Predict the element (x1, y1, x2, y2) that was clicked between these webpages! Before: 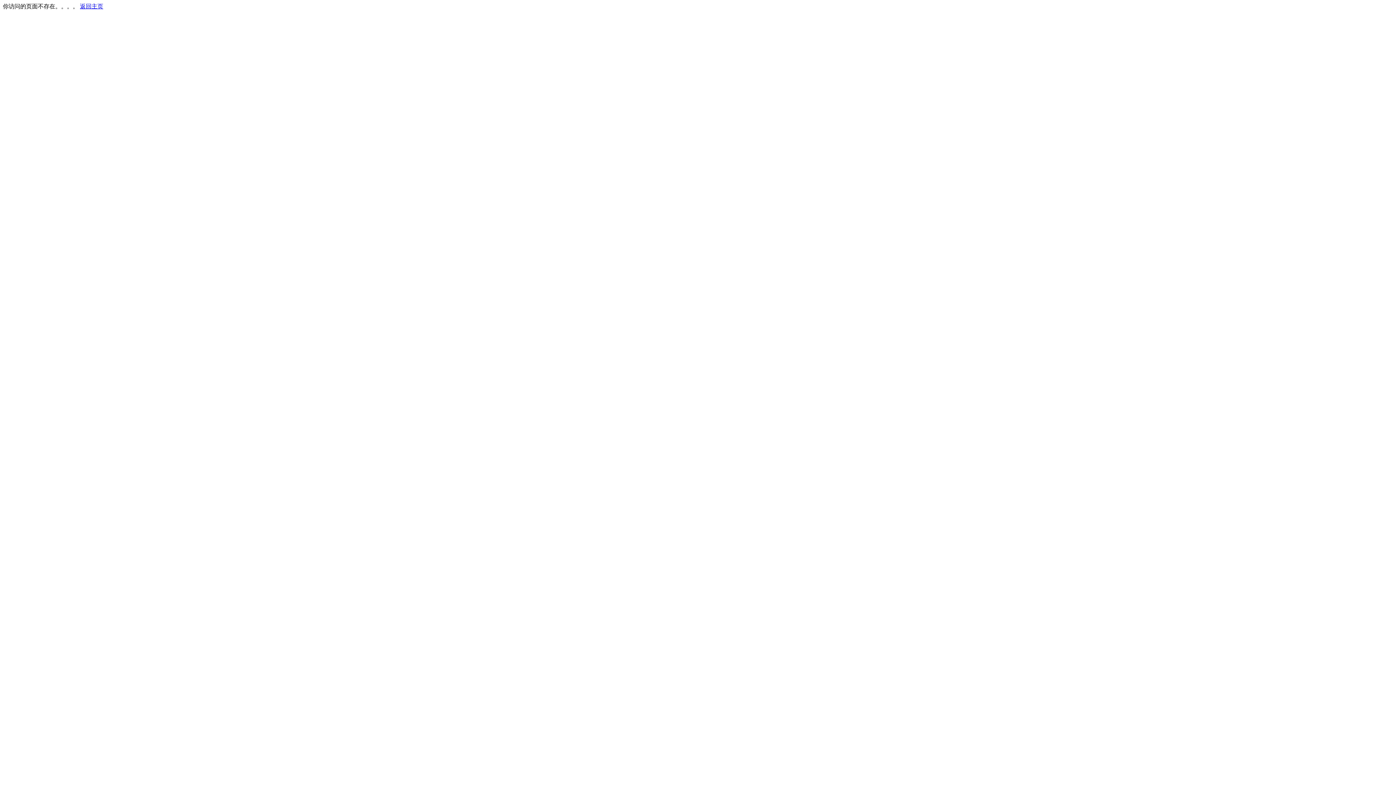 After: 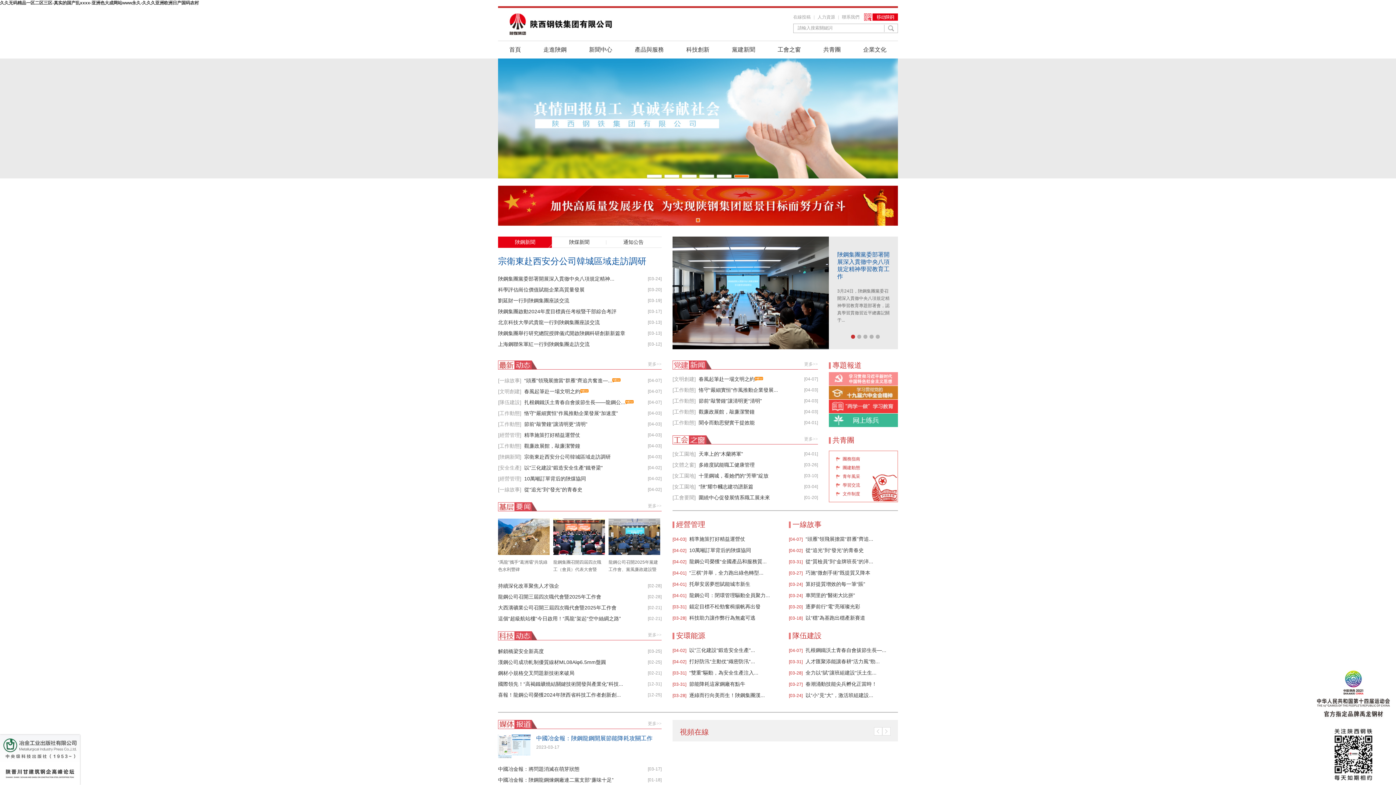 Action: bbox: (80, 3, 103, 9) label: 返回主页